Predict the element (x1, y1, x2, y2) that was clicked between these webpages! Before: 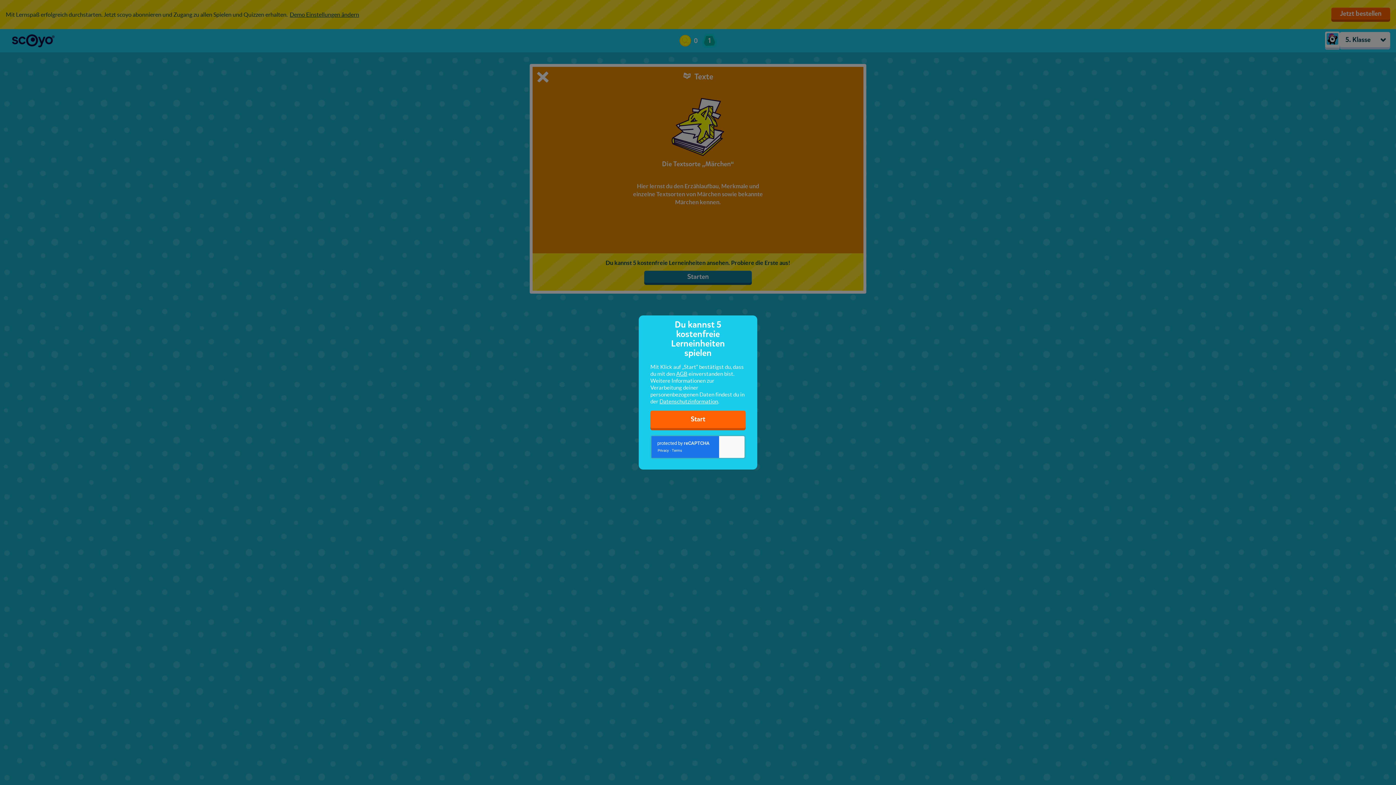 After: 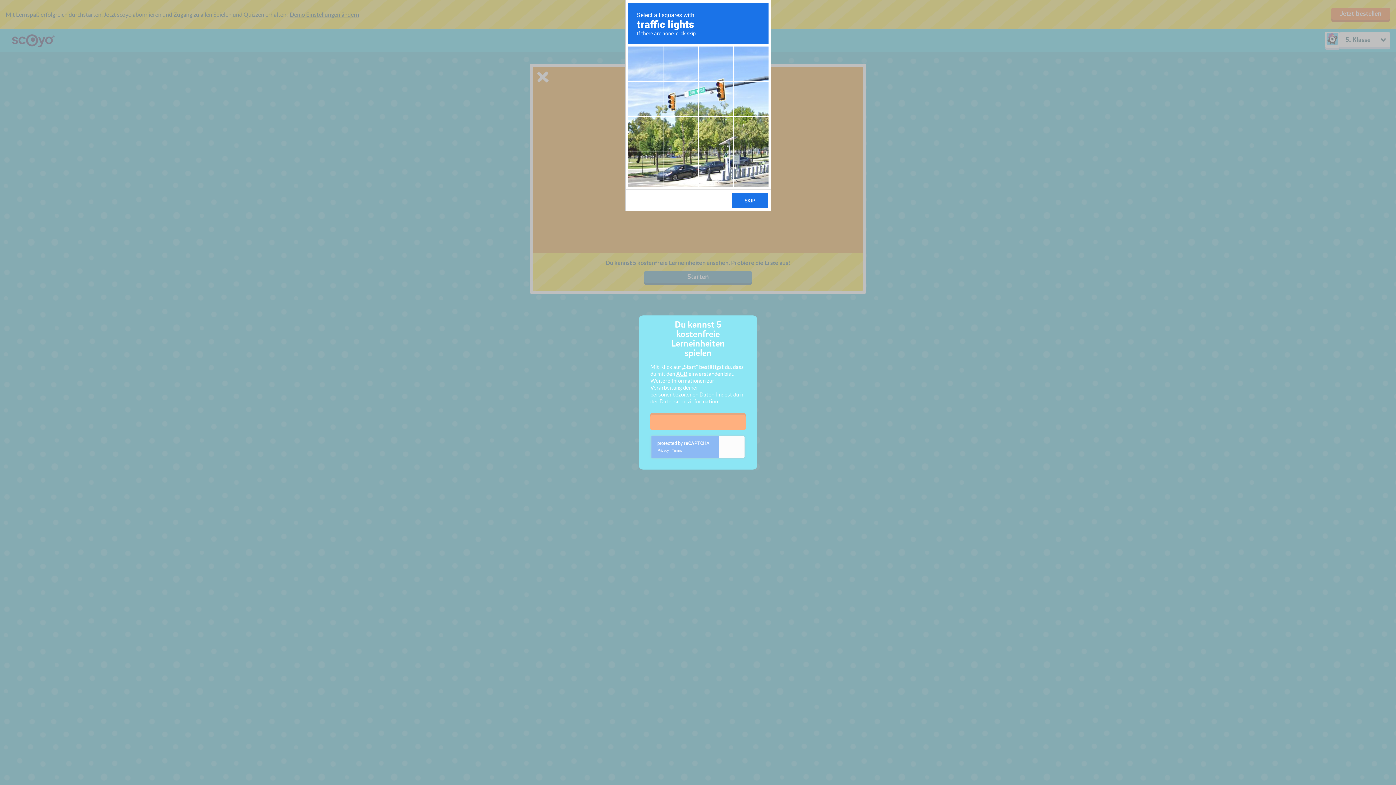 Action: label: Start bbox: (650, 408, 745, 430)